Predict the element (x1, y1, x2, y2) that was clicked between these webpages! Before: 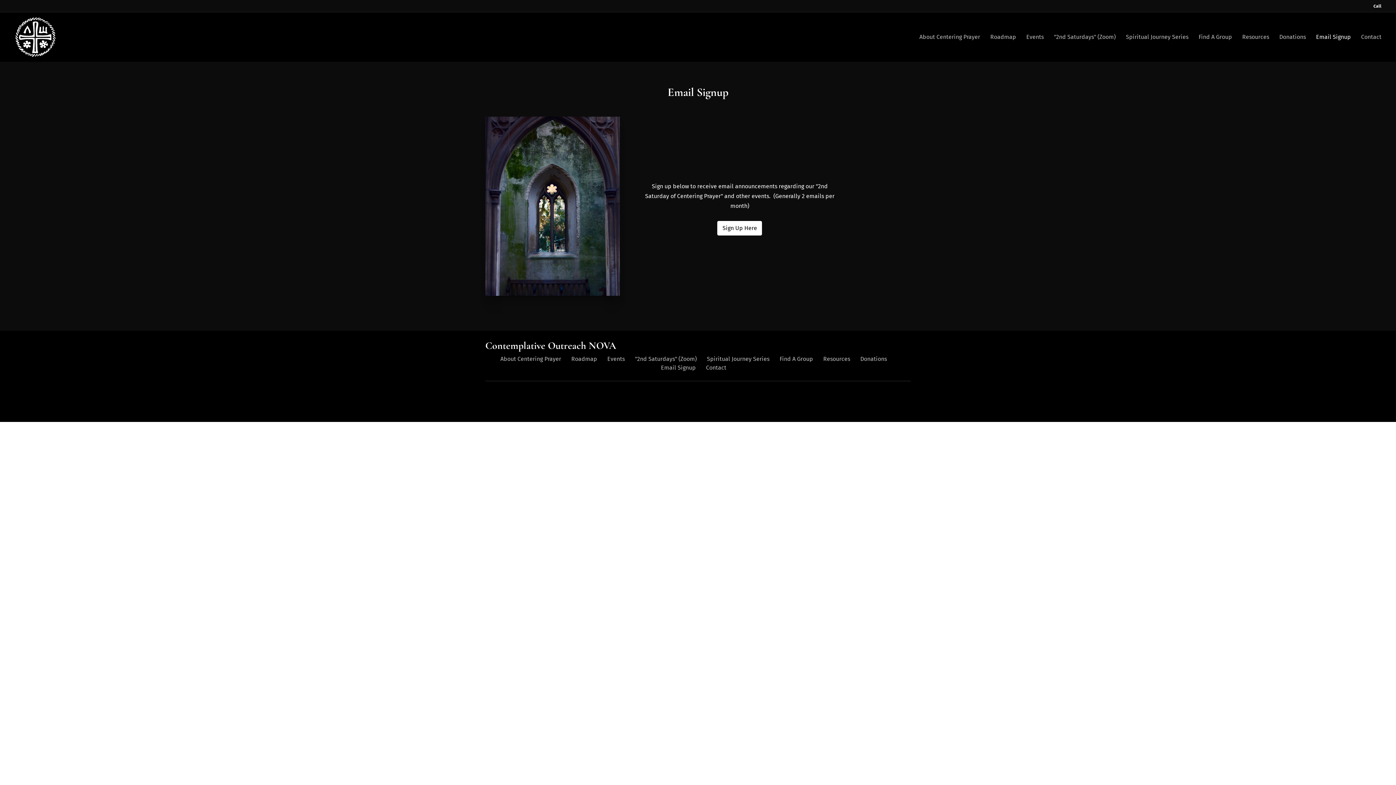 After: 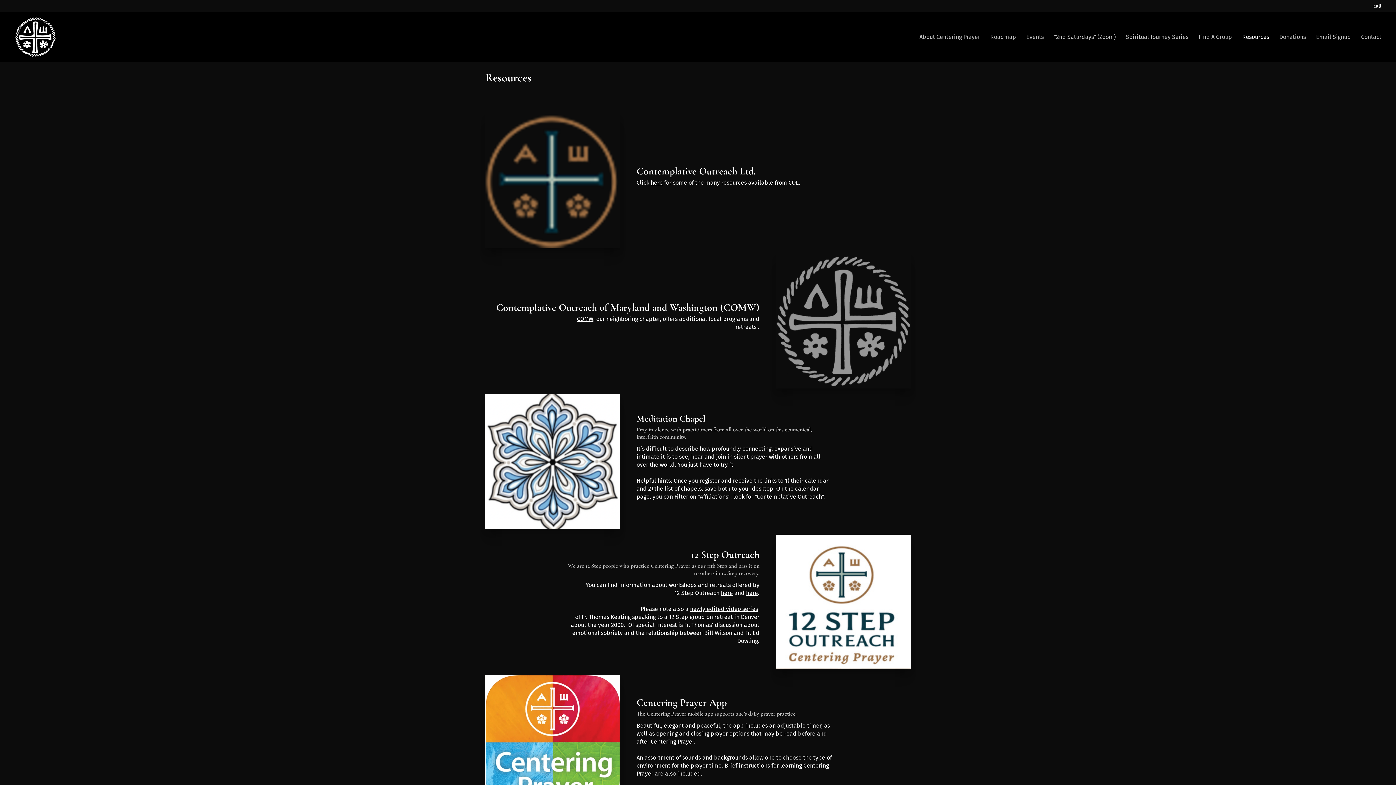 Action: bbox: (823, 355, 850, 362) label: Resources